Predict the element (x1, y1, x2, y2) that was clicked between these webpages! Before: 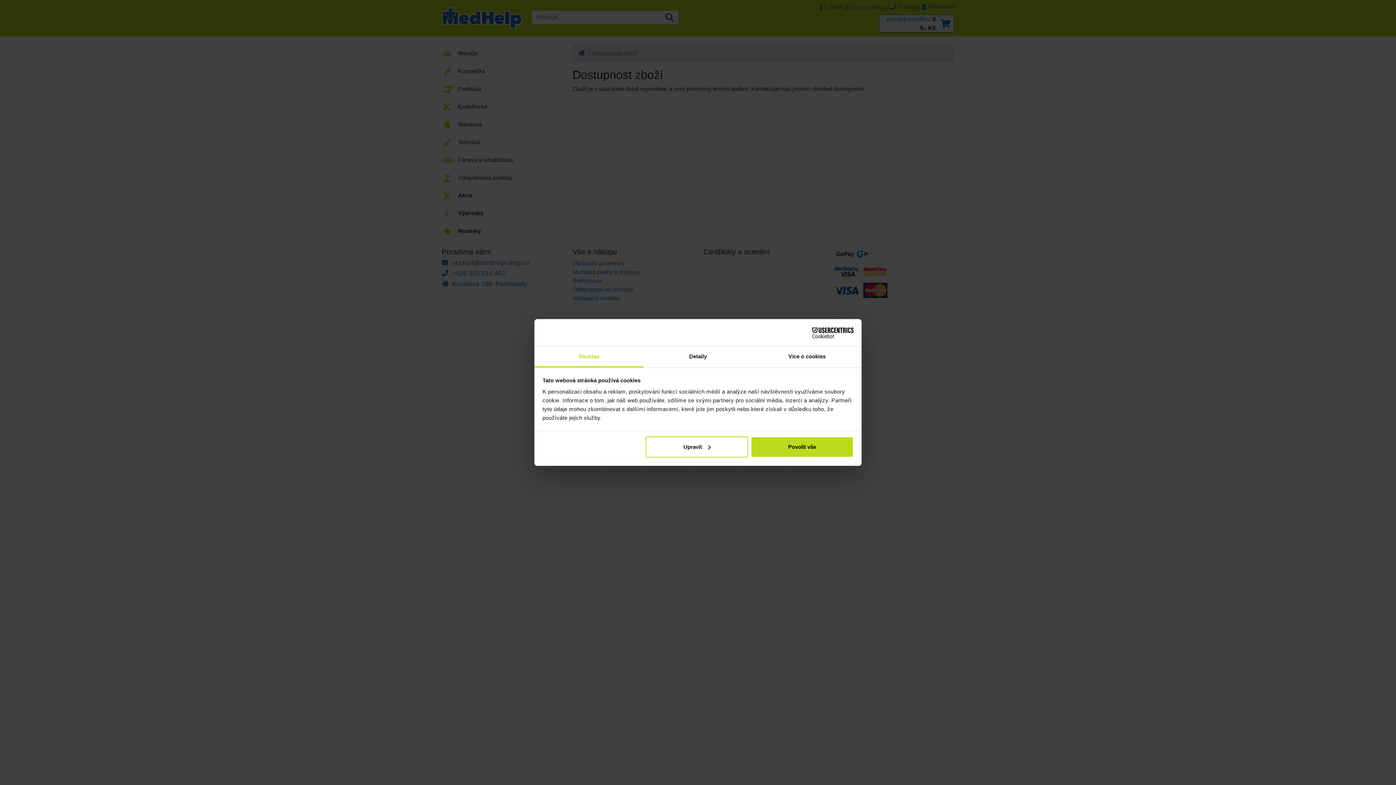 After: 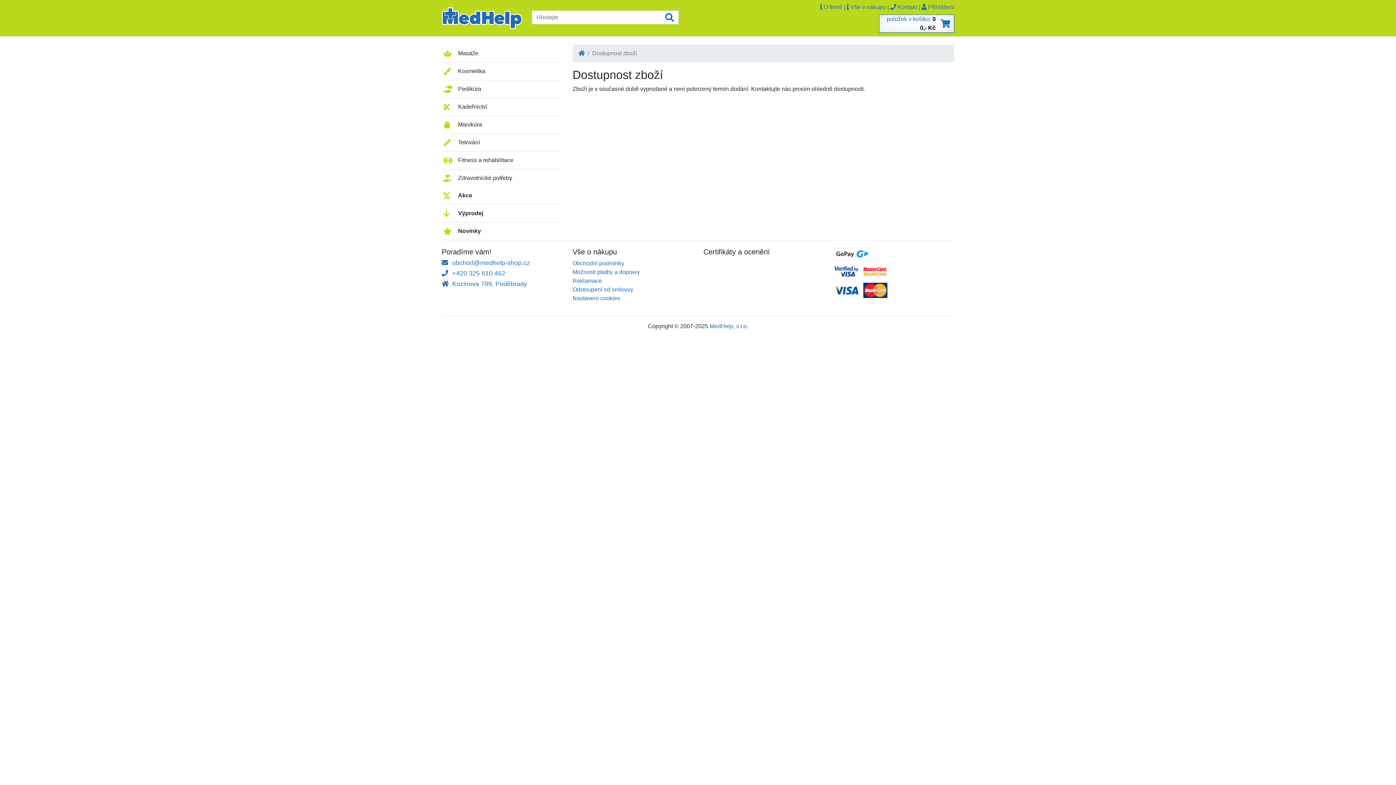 Action: label: Povolit vše bbox: (751, 436, 853, 457)